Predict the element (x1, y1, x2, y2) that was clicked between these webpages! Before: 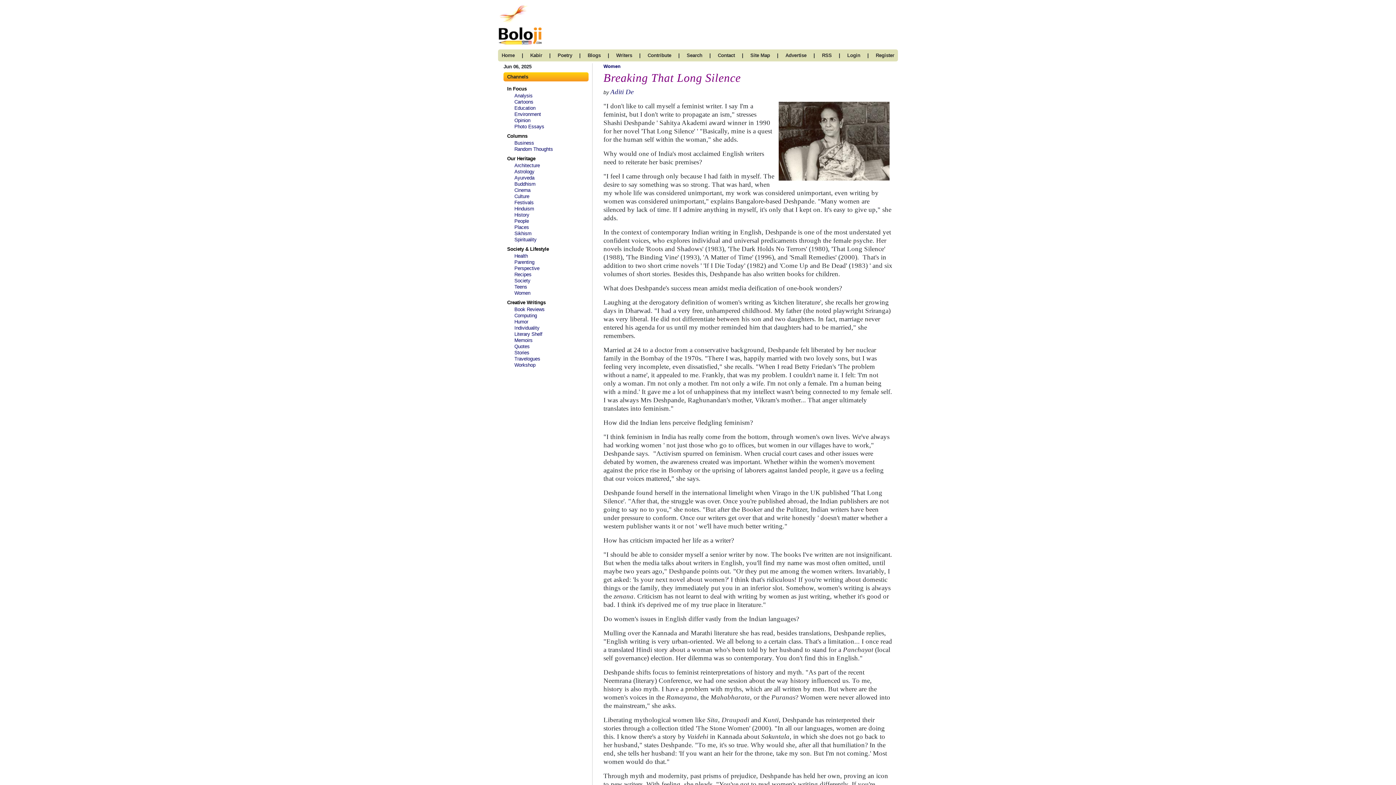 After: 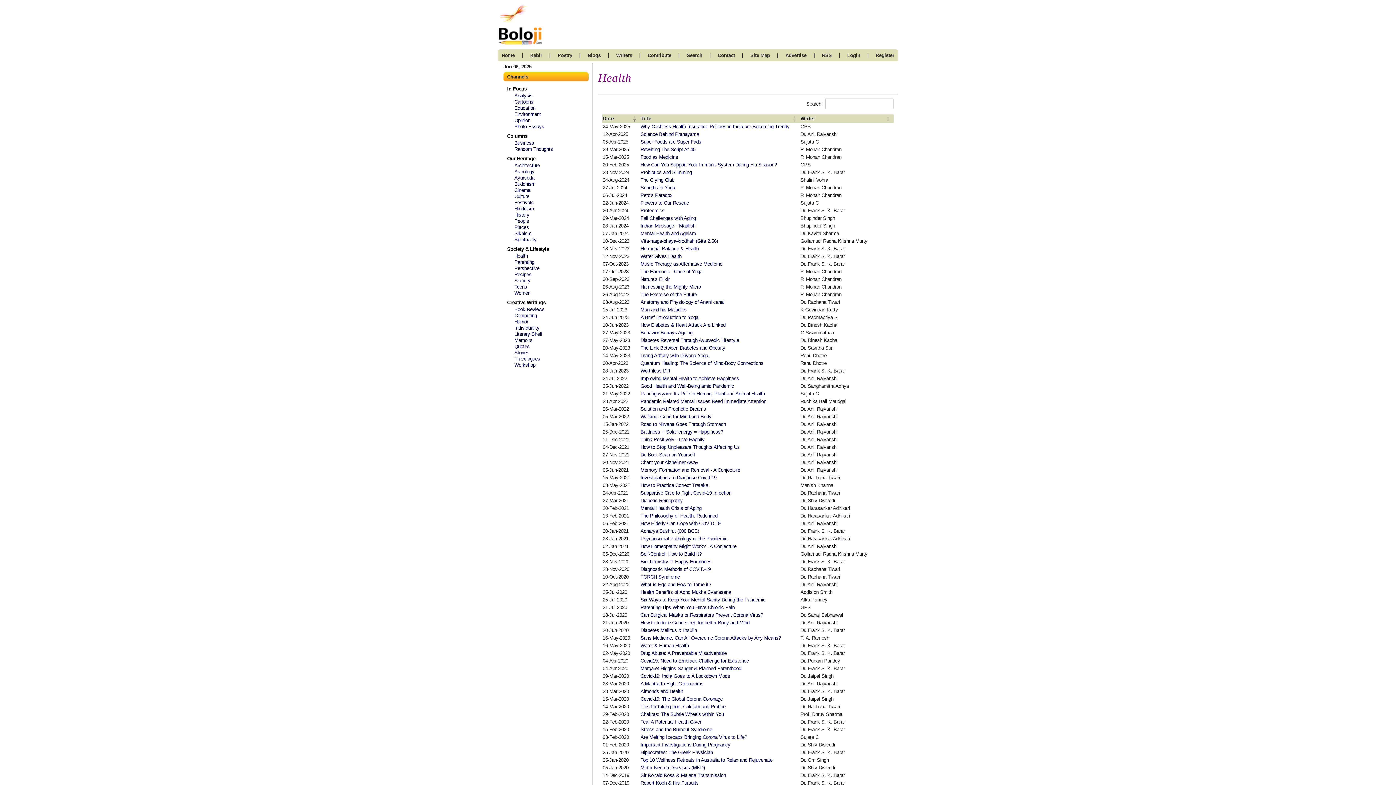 Action: label: Health bbox: (514, 253, 528, 258)